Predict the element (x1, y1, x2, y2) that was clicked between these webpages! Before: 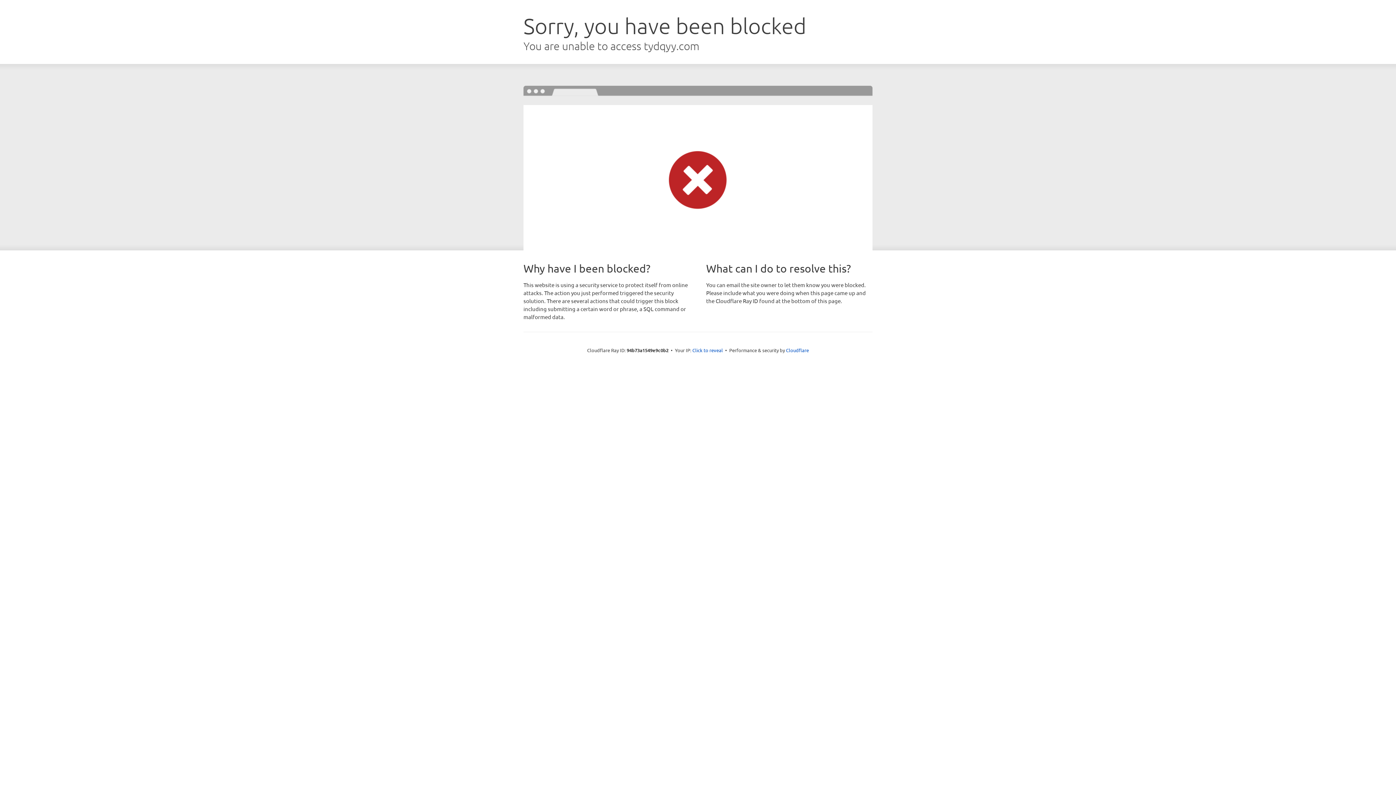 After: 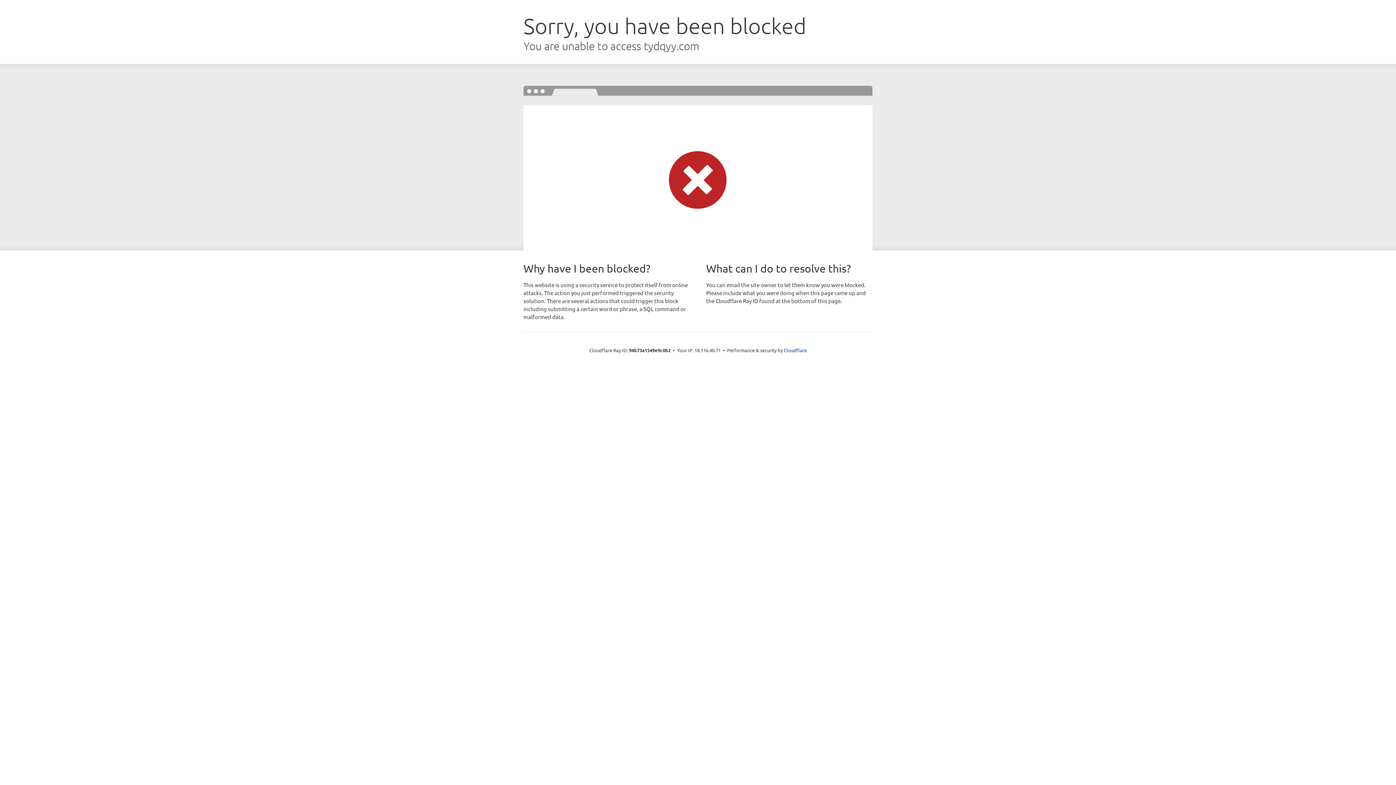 Action: label: Click to reveal bbox: (692, 346, 723, 353)